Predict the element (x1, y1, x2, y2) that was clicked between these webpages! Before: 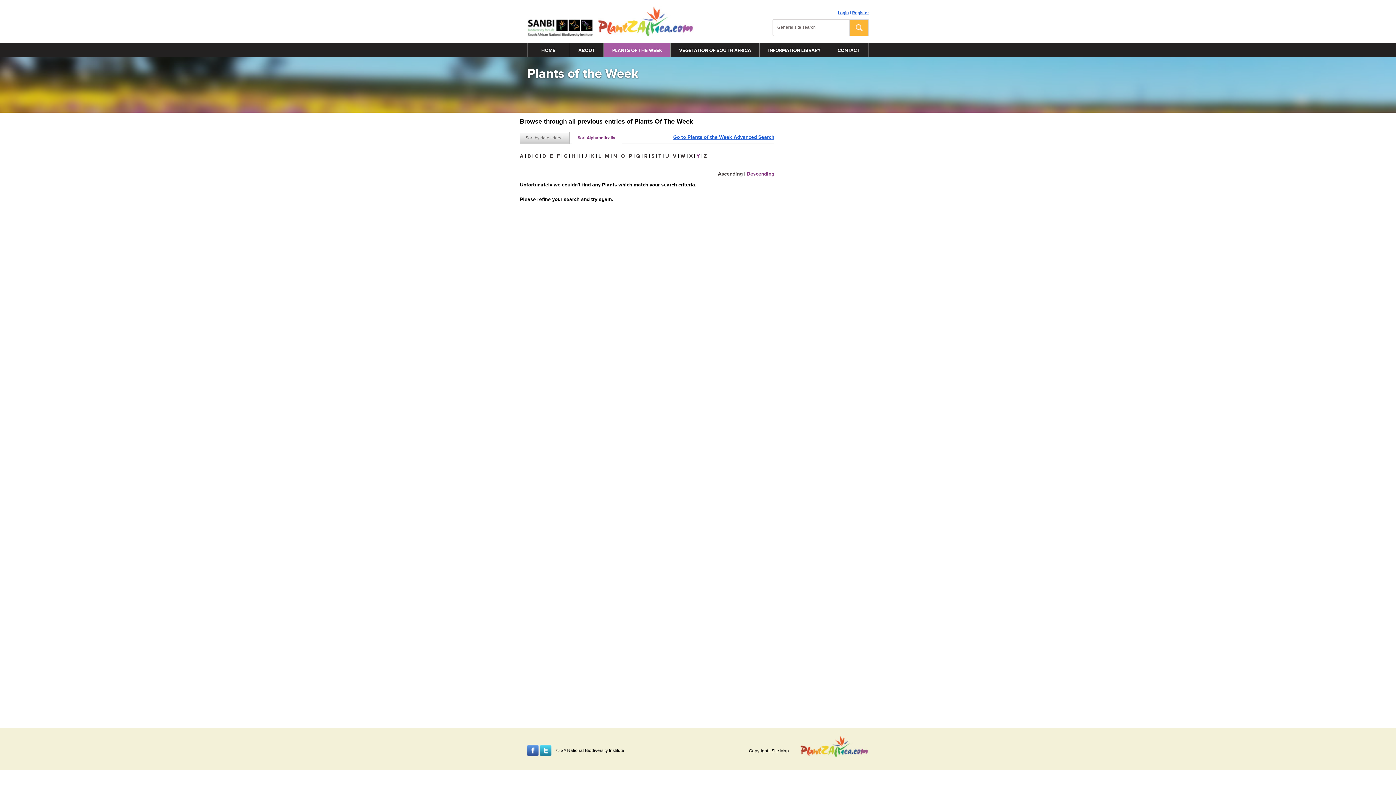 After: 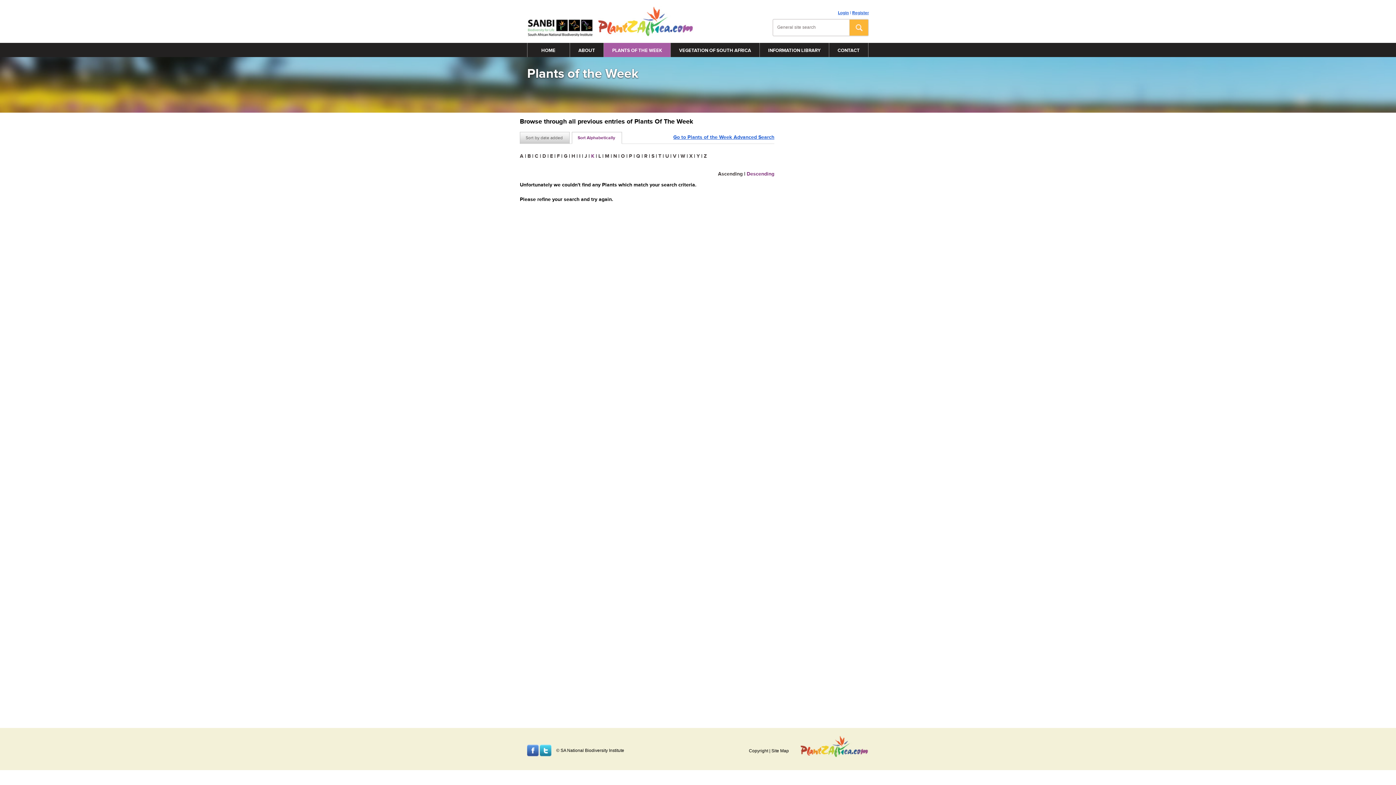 Action: label: K bbox: (591, 153, 594, 159)